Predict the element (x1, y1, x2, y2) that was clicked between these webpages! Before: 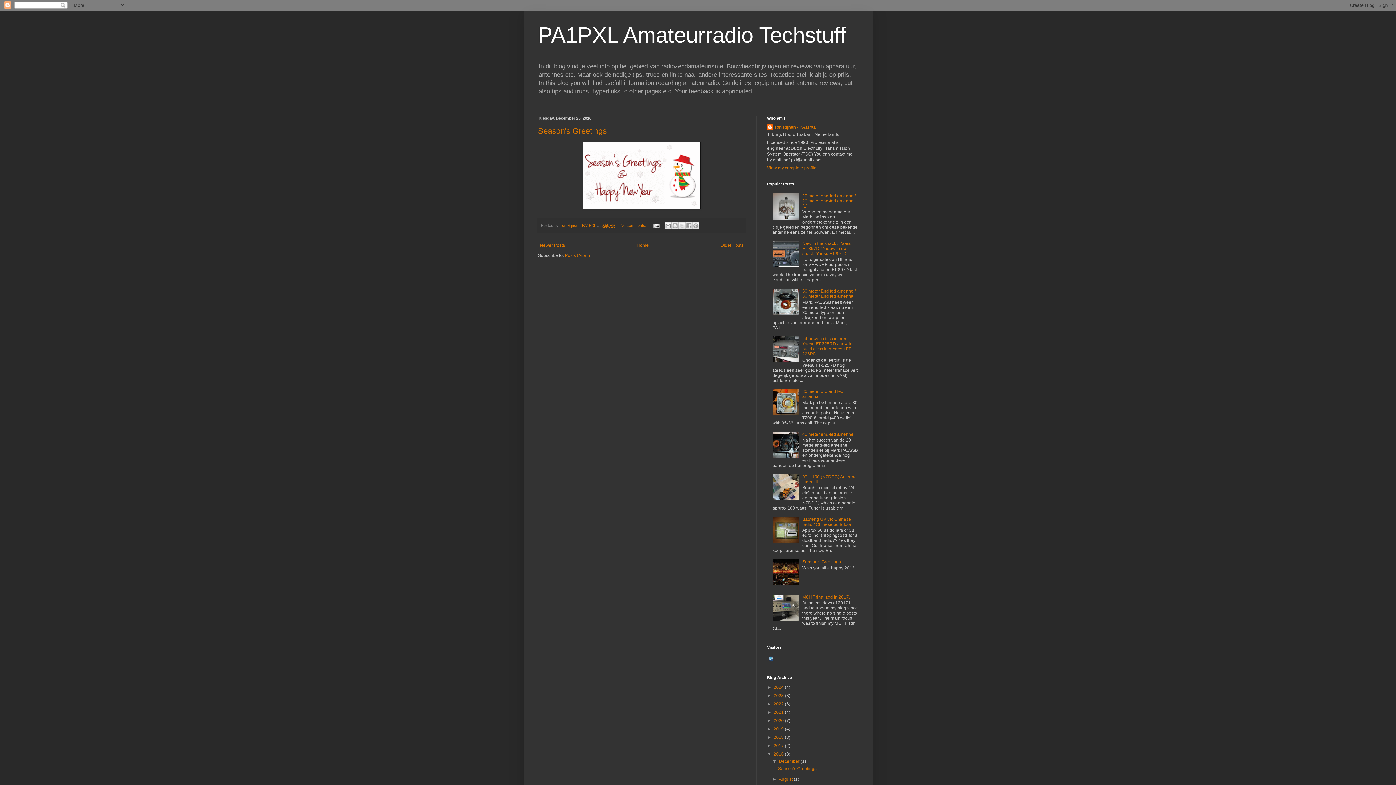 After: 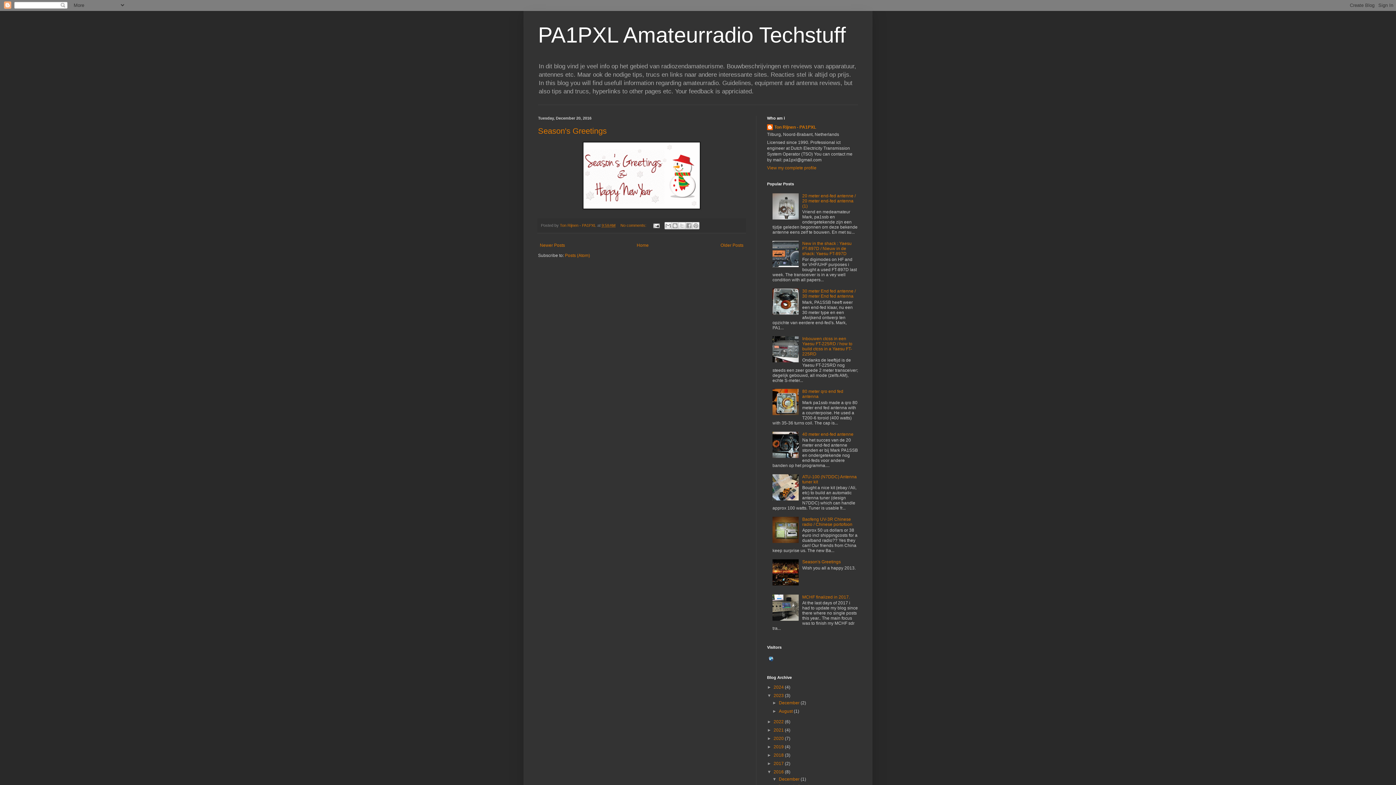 Action: bbox: (767, 693, 773, 698) label: ►  